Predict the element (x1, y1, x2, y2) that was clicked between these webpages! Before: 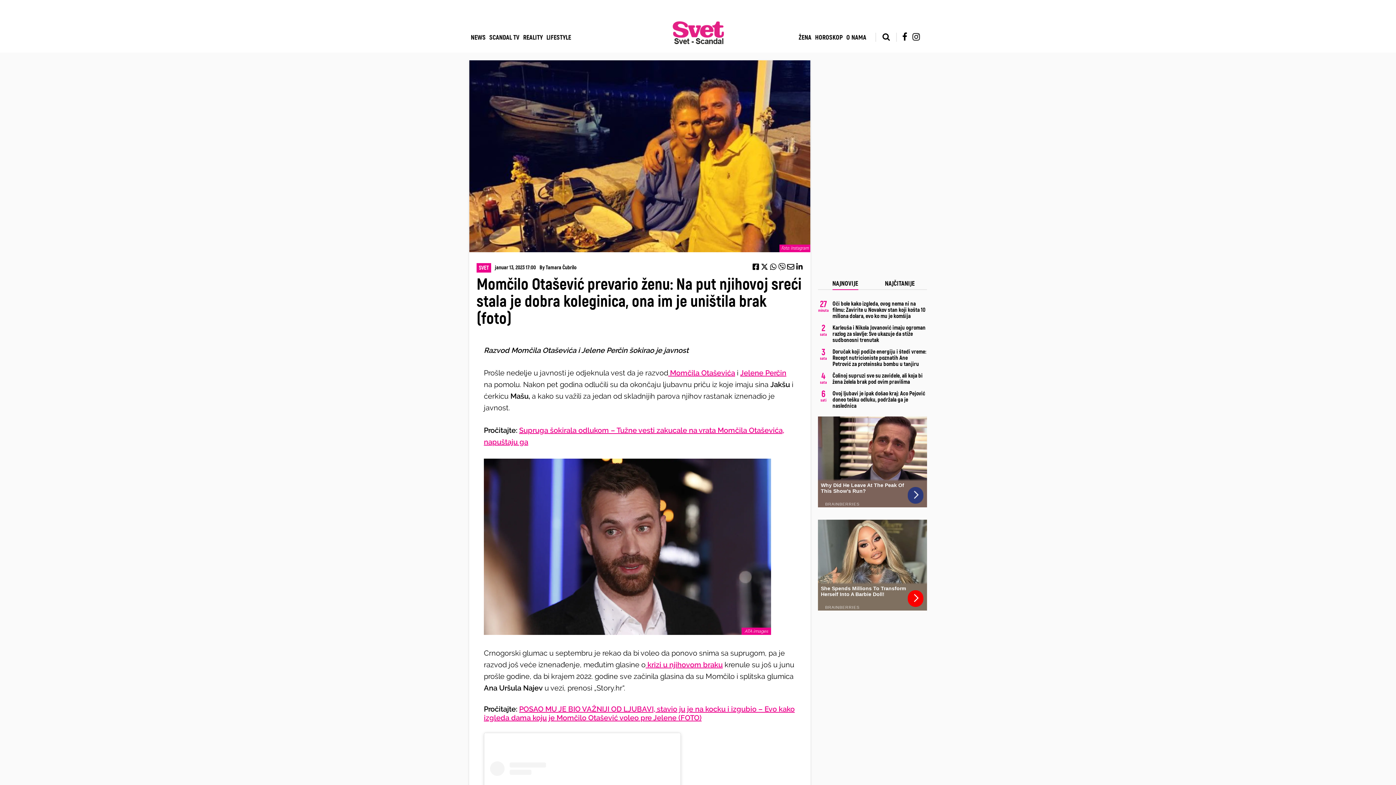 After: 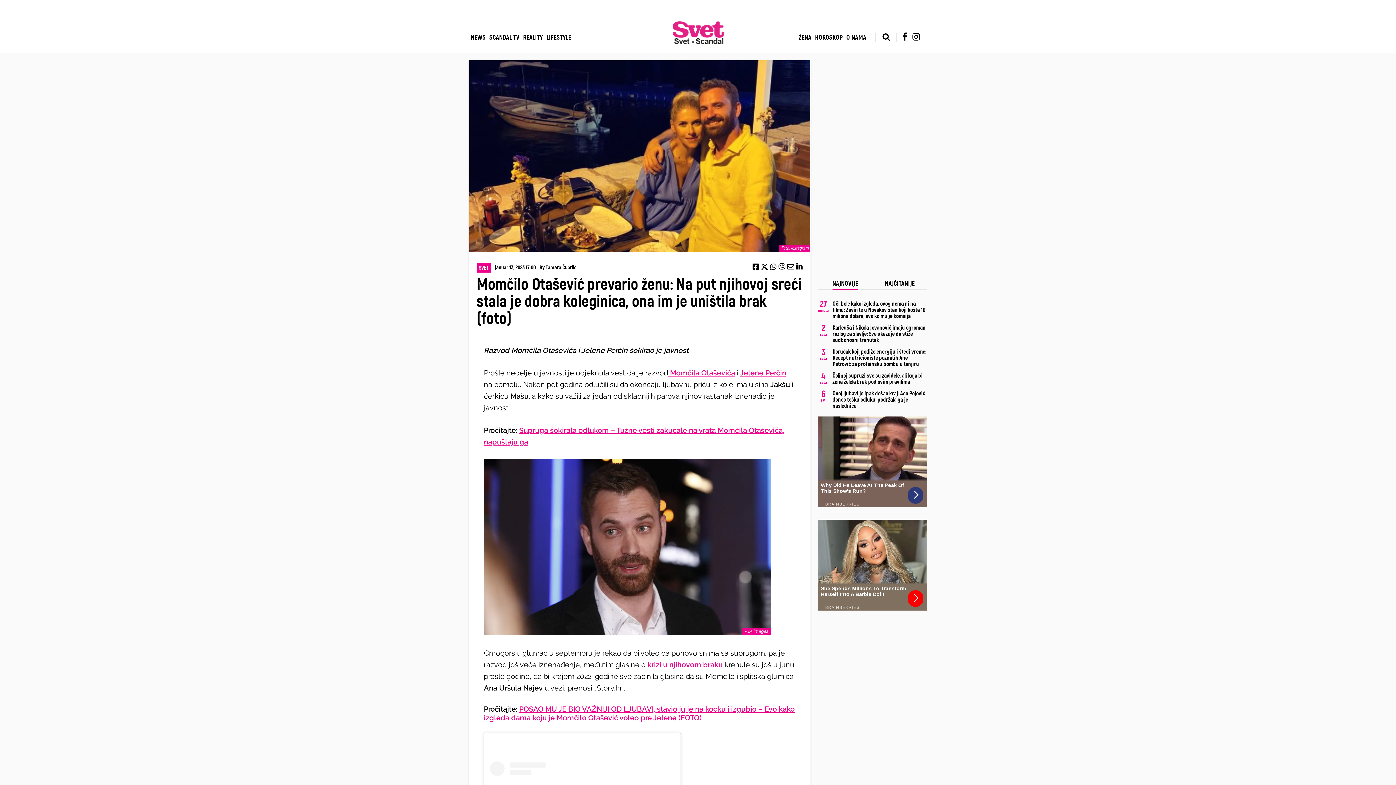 Action: bbox: (796, 265, 803, 272) label: linkedin